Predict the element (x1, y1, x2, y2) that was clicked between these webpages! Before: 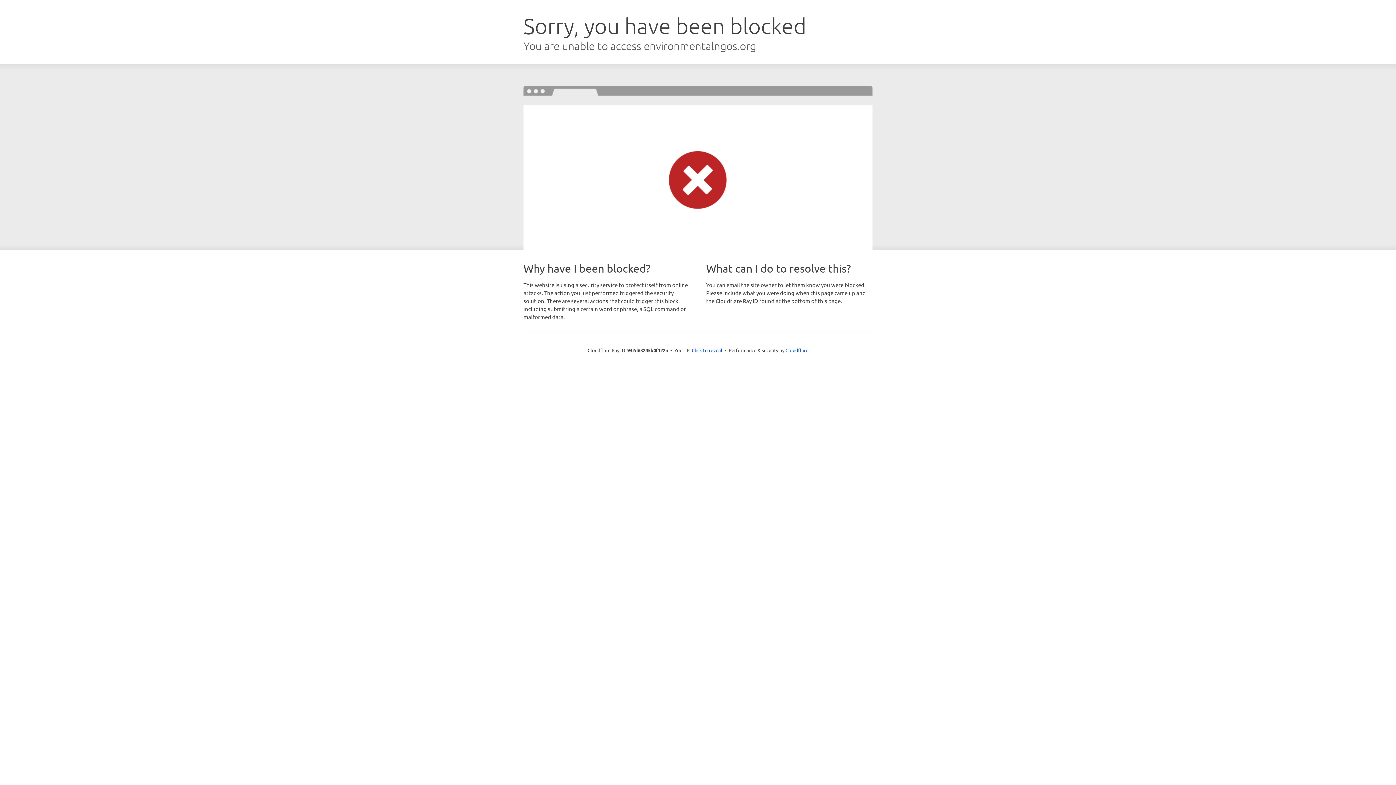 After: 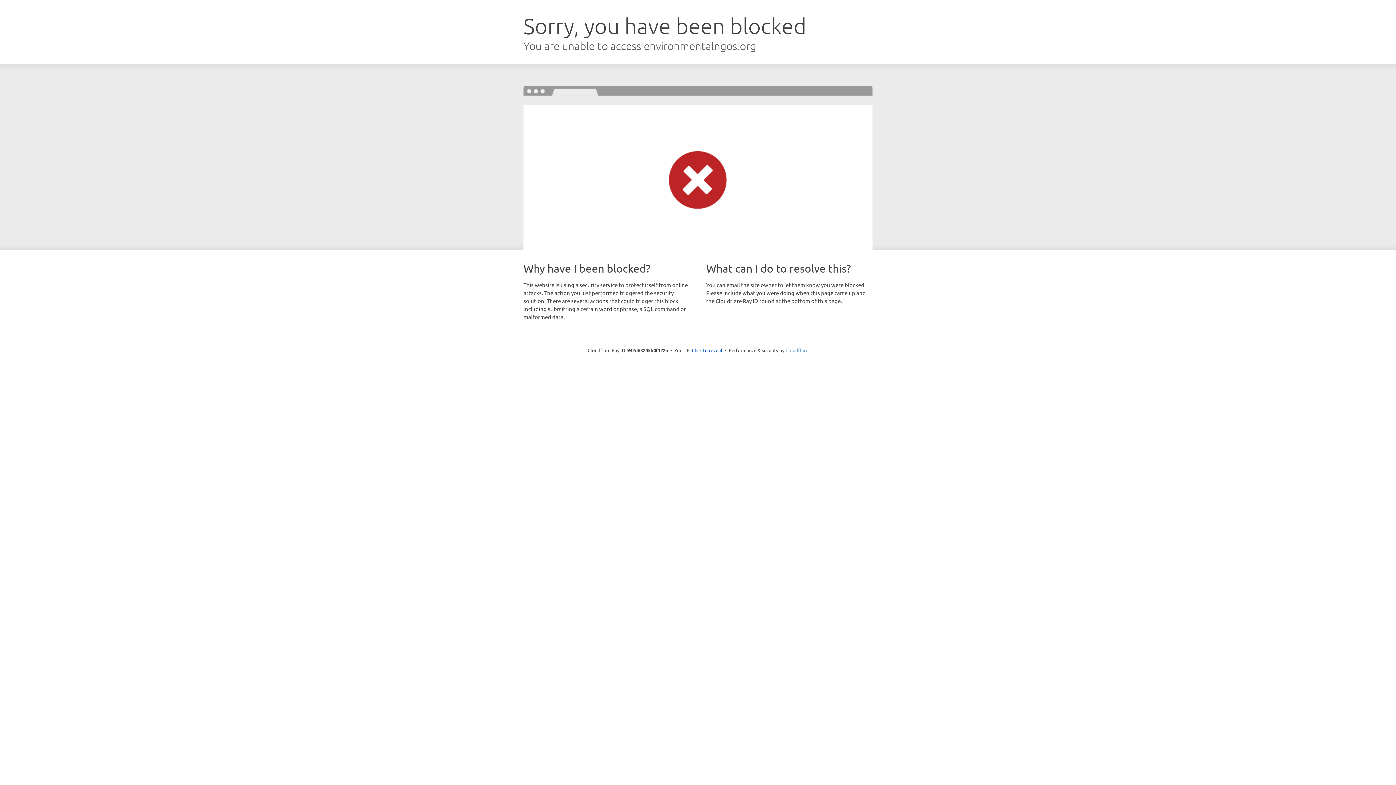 Action: bbox: (785, 347, 808, 353) label: Cloudflare